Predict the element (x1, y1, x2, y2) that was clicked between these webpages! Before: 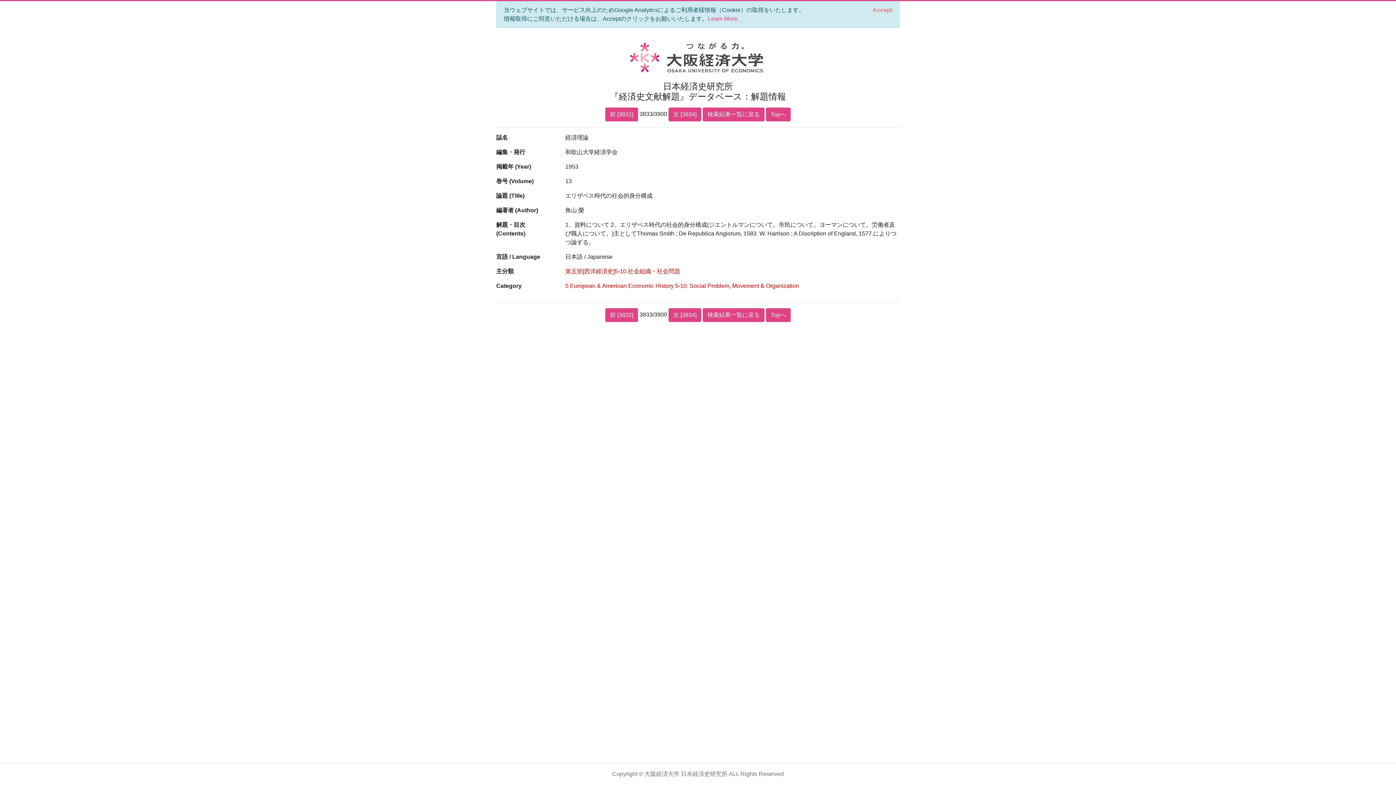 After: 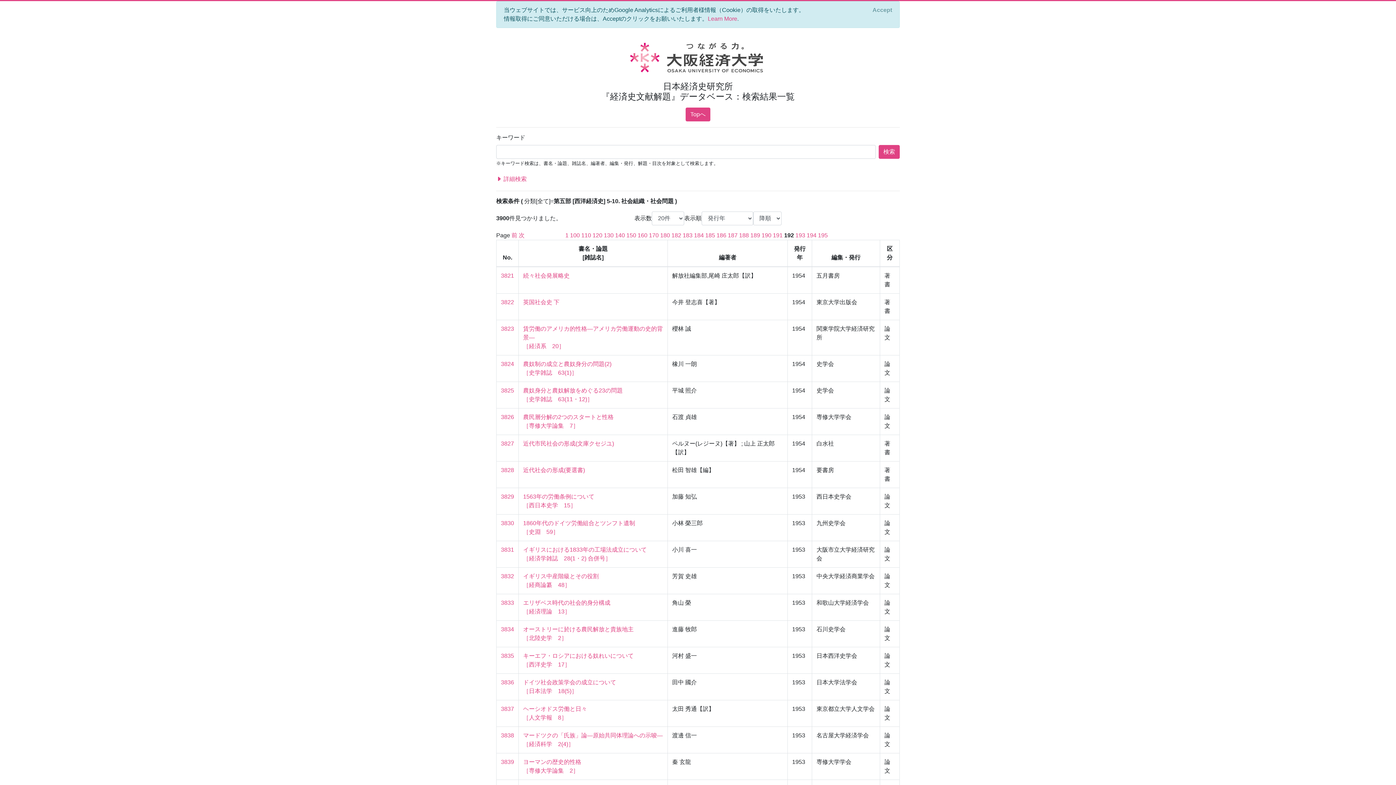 Action: bbox: (702, 308, 764, 322) label: 検索結果一覧に戻る